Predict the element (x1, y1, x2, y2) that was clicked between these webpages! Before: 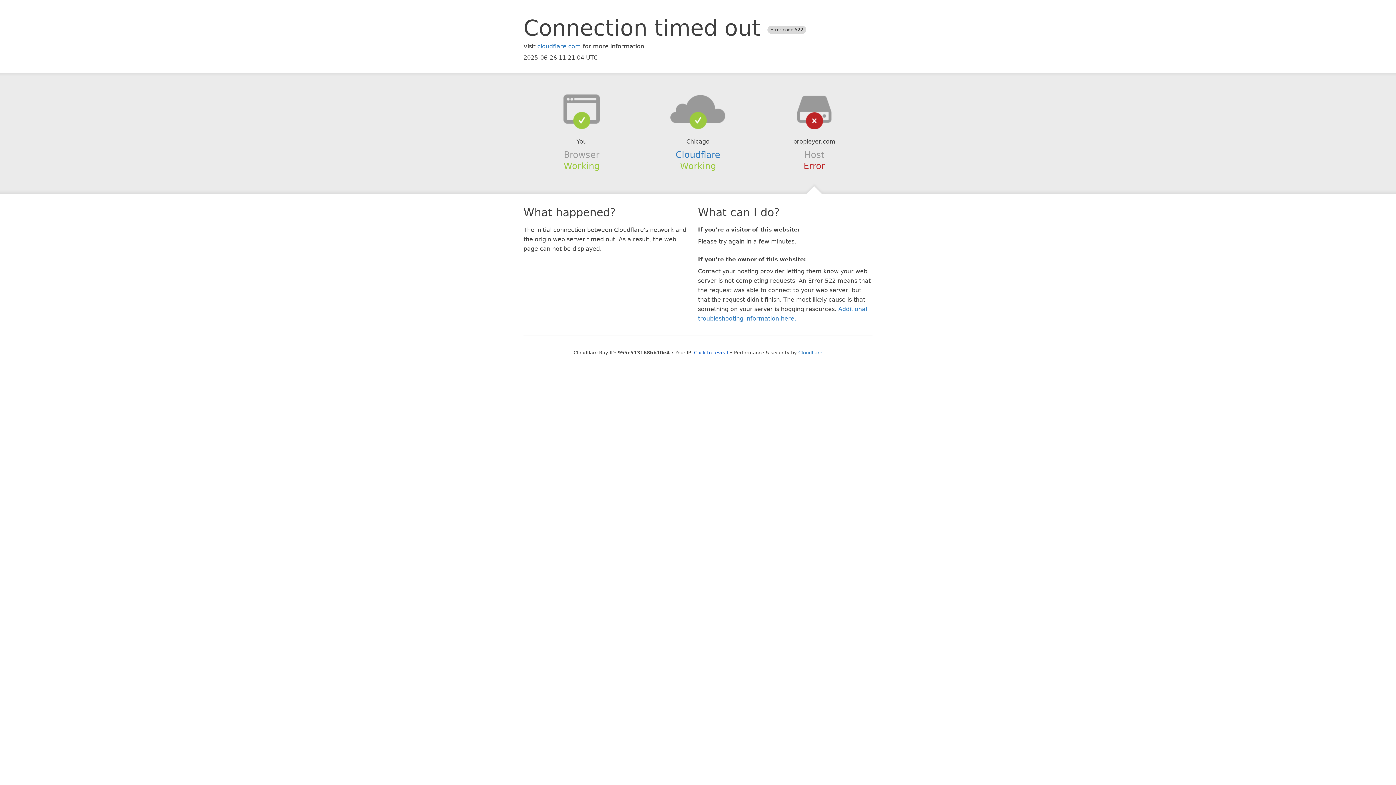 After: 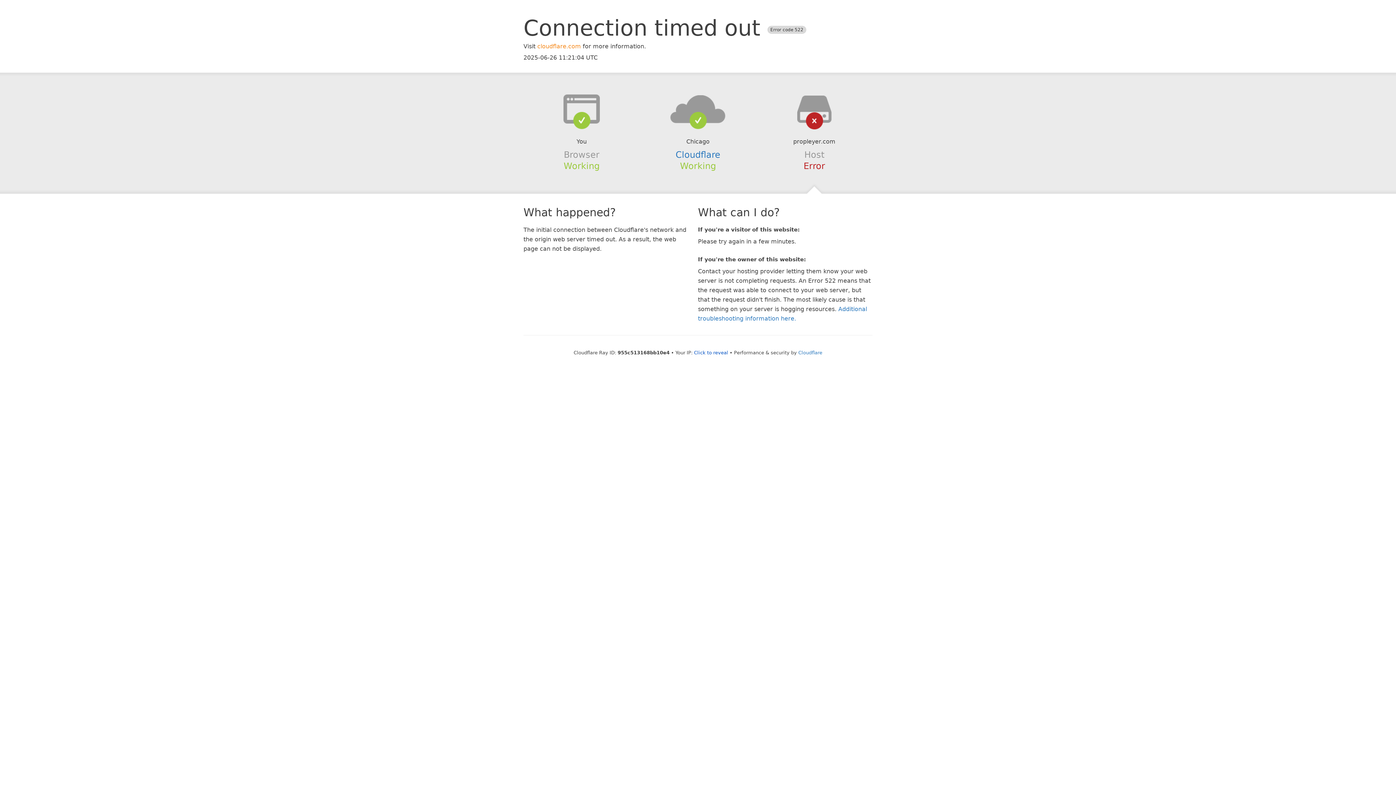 Action: label: cloudflare.com bbox: (537, 42, 581, 49)